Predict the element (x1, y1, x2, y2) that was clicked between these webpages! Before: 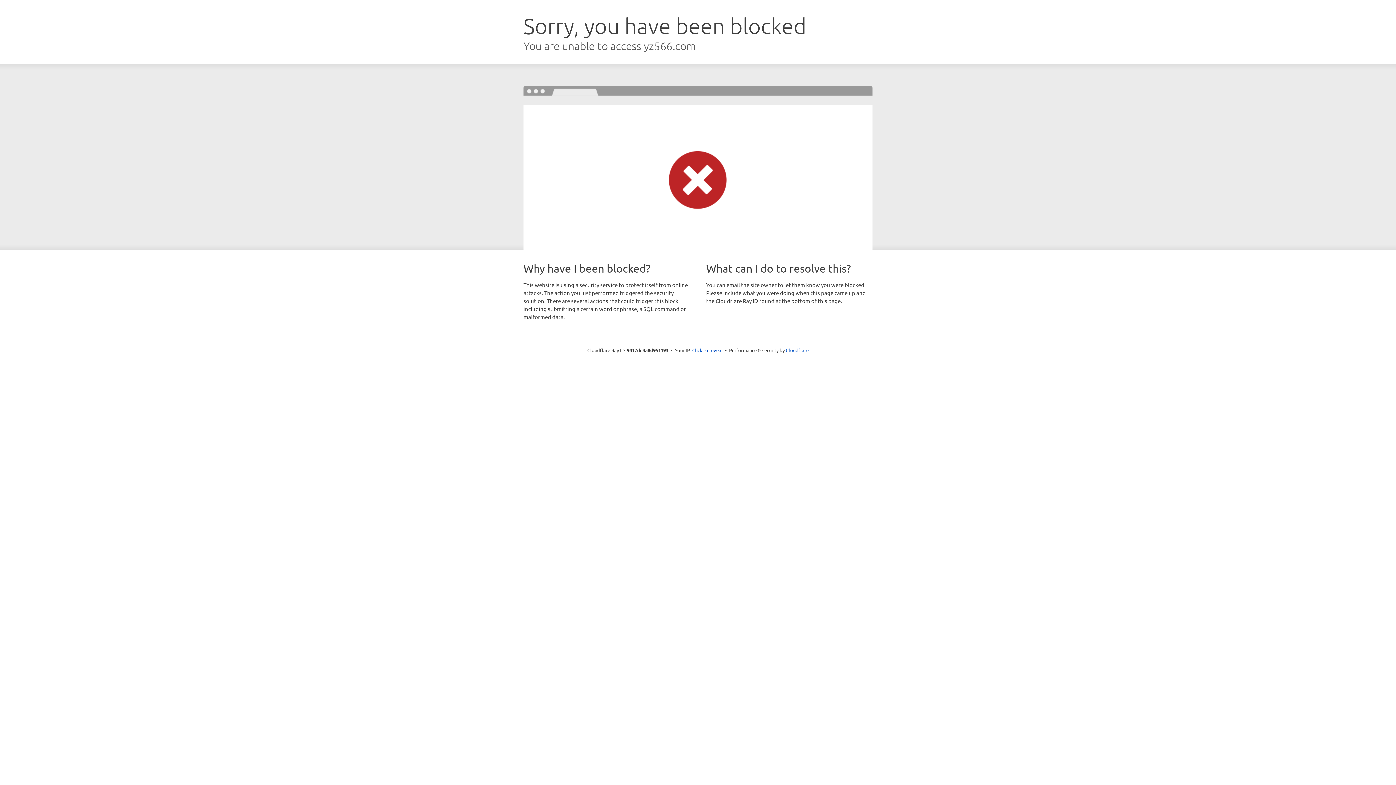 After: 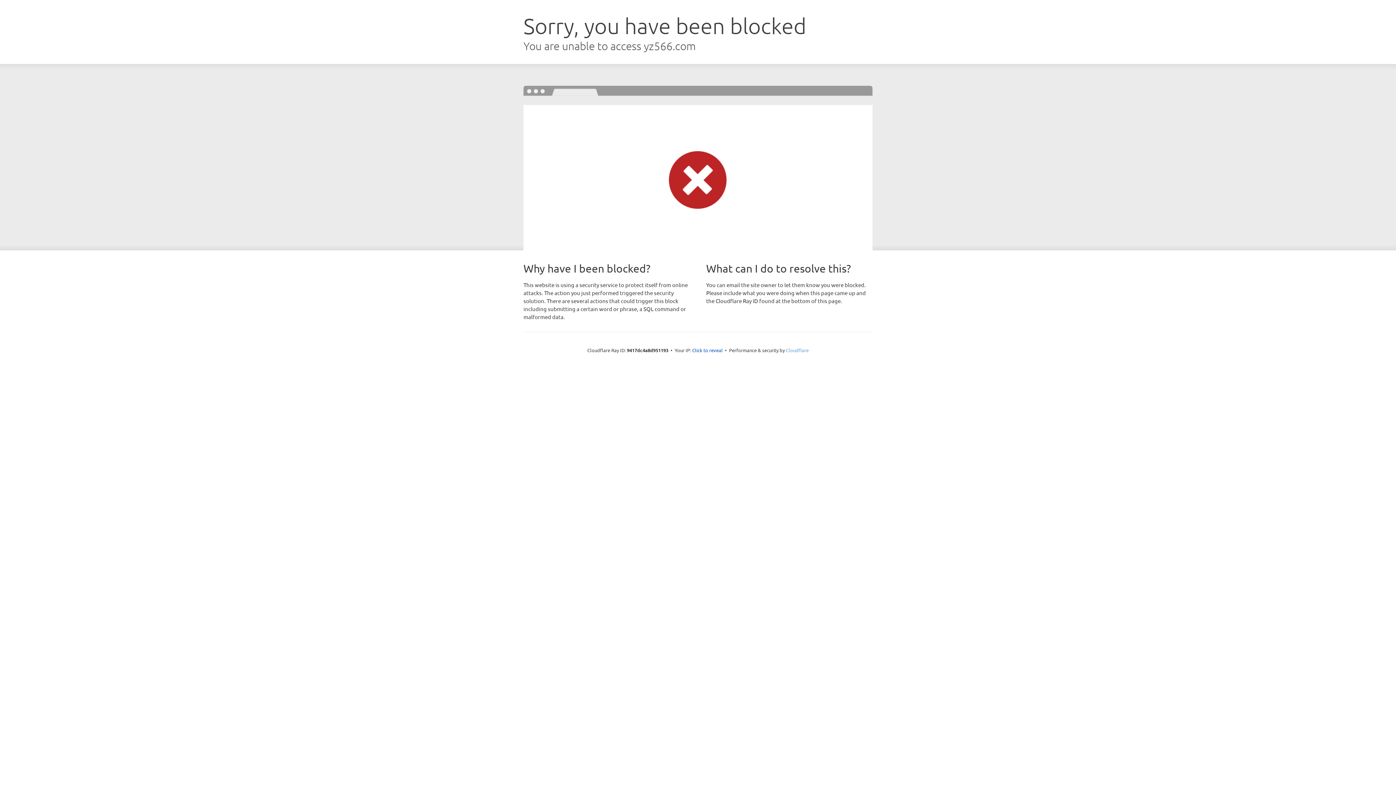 Action: bbox: (786, 347, 808, 353) label: Cloudflare